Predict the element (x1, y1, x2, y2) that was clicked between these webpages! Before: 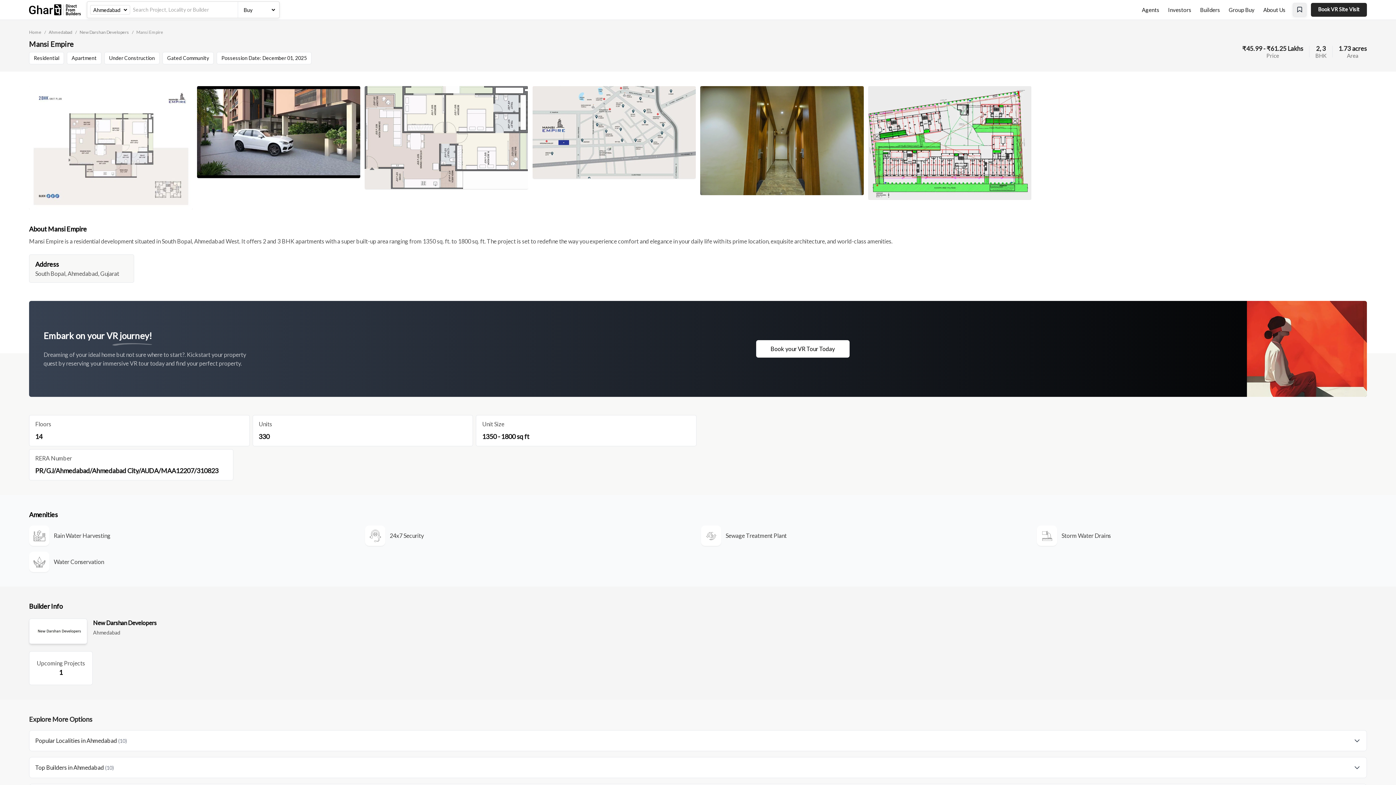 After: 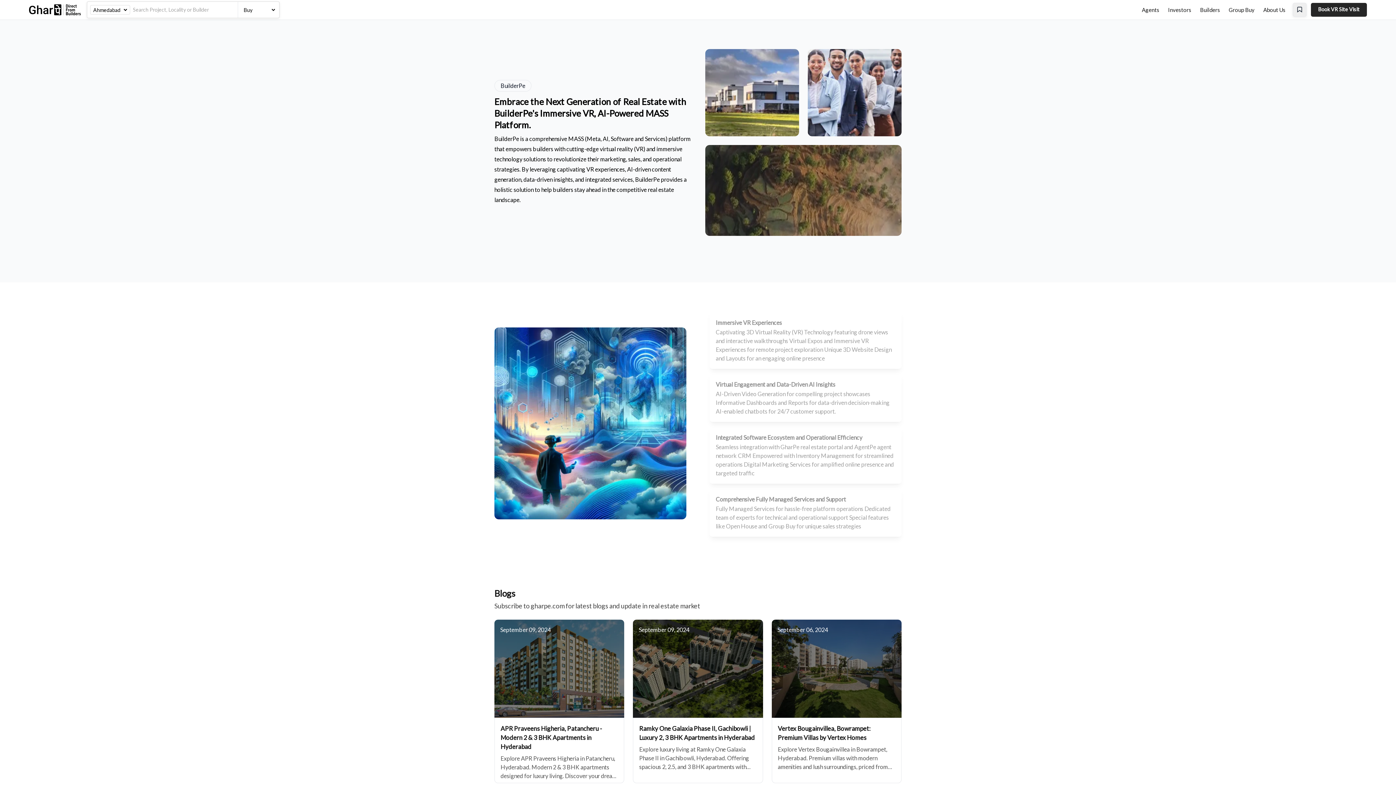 Action: bbox: (1200, 0, 1220, 19) label: Builders